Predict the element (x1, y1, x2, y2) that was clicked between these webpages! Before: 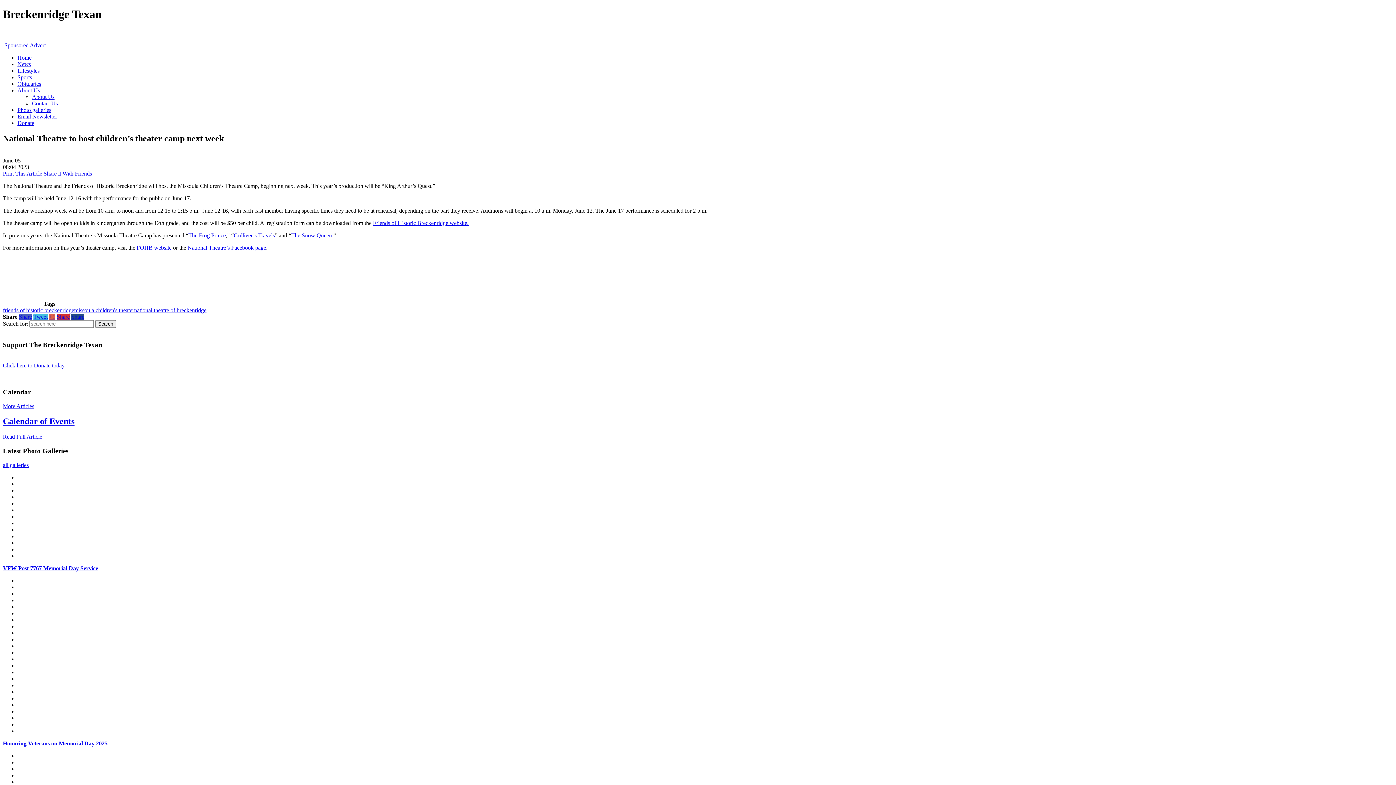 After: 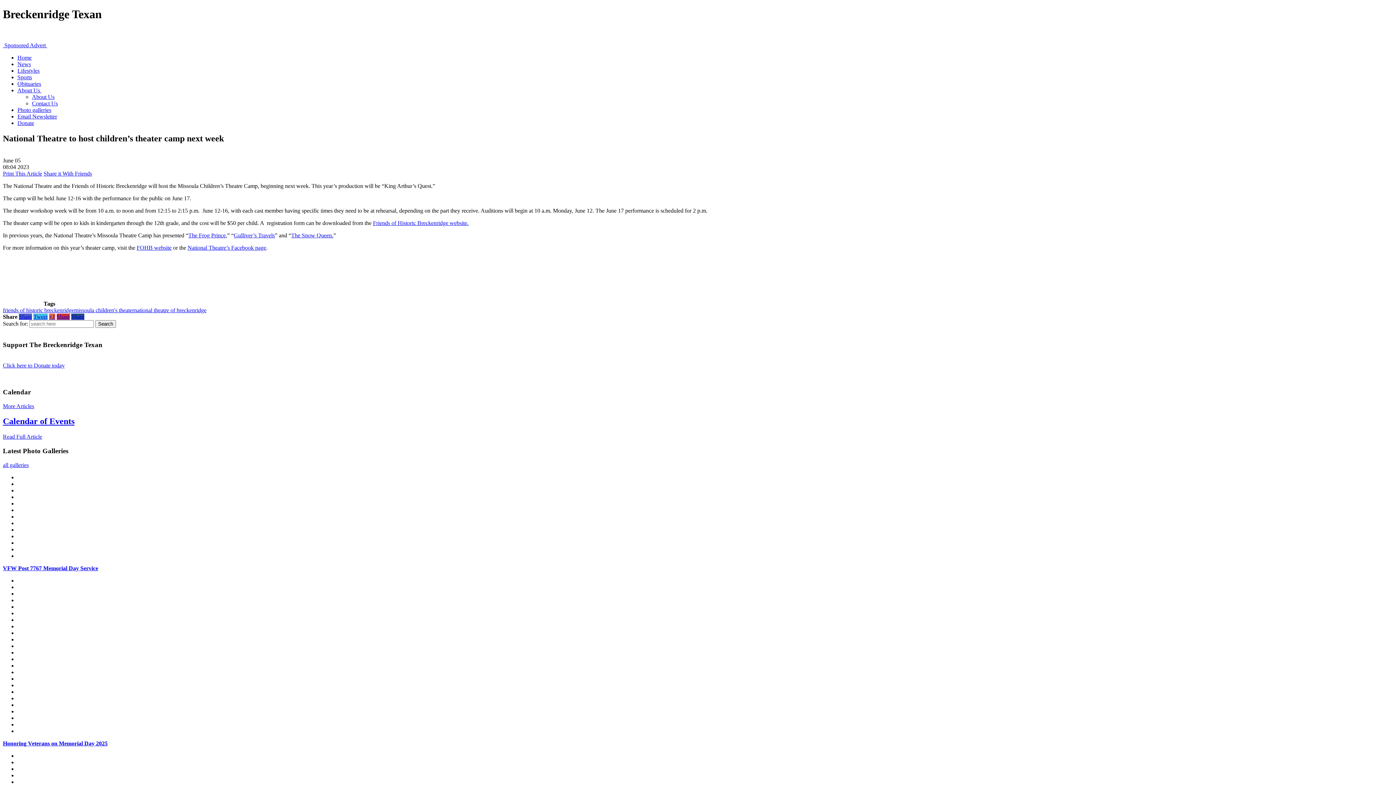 Action: label: Gulliver’s Travels bbox: (233, 232, 274, 238)